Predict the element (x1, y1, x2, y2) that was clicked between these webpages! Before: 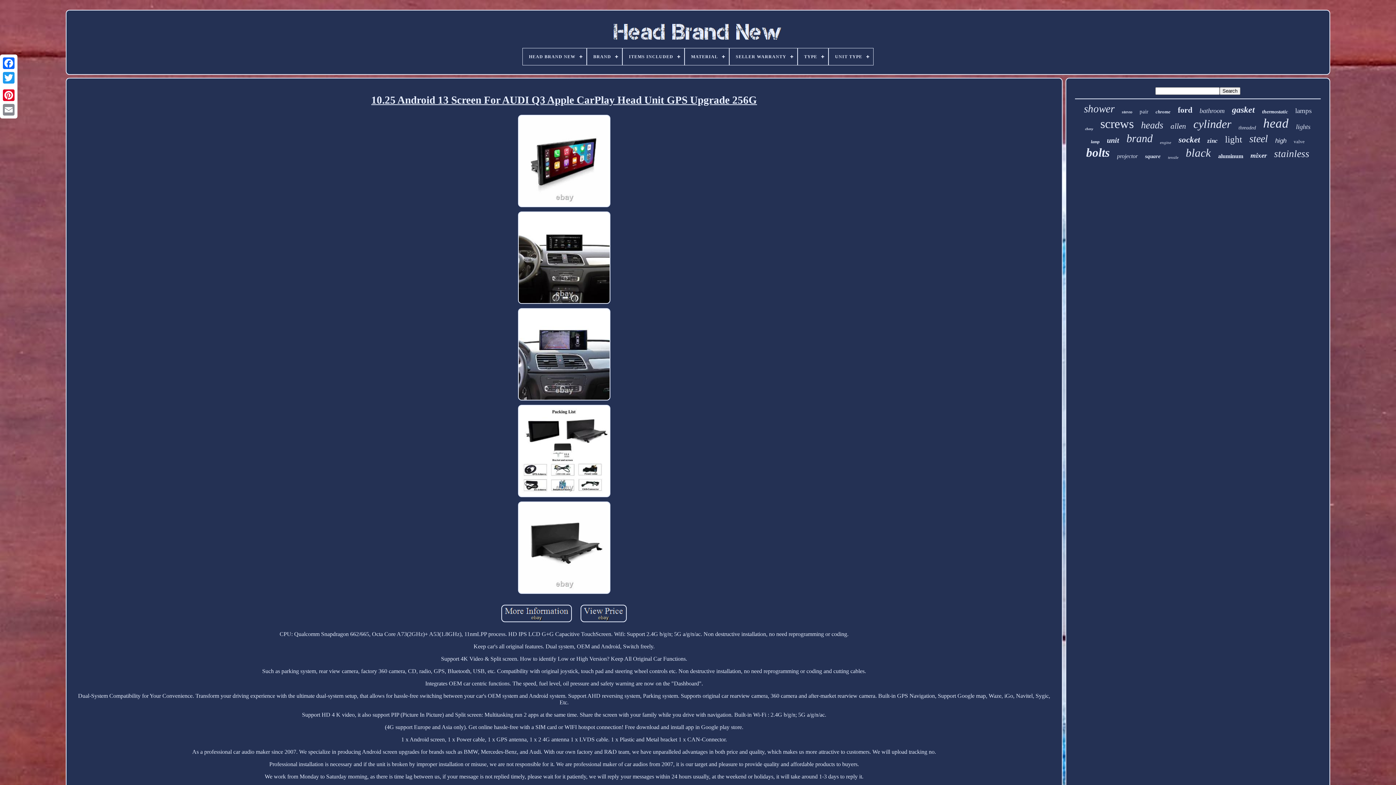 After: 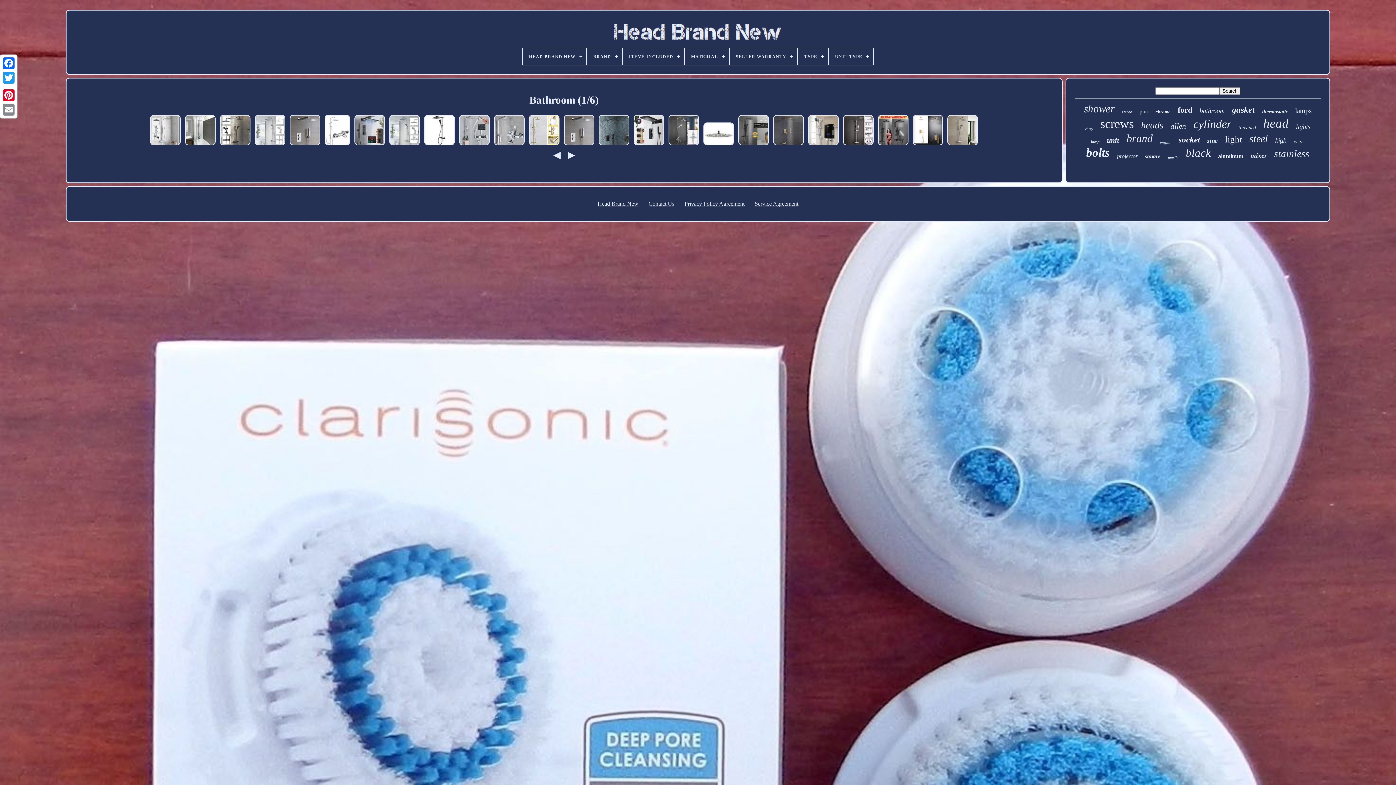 Action: bbox: (1199, 107, 1225, 114) label: bathroom